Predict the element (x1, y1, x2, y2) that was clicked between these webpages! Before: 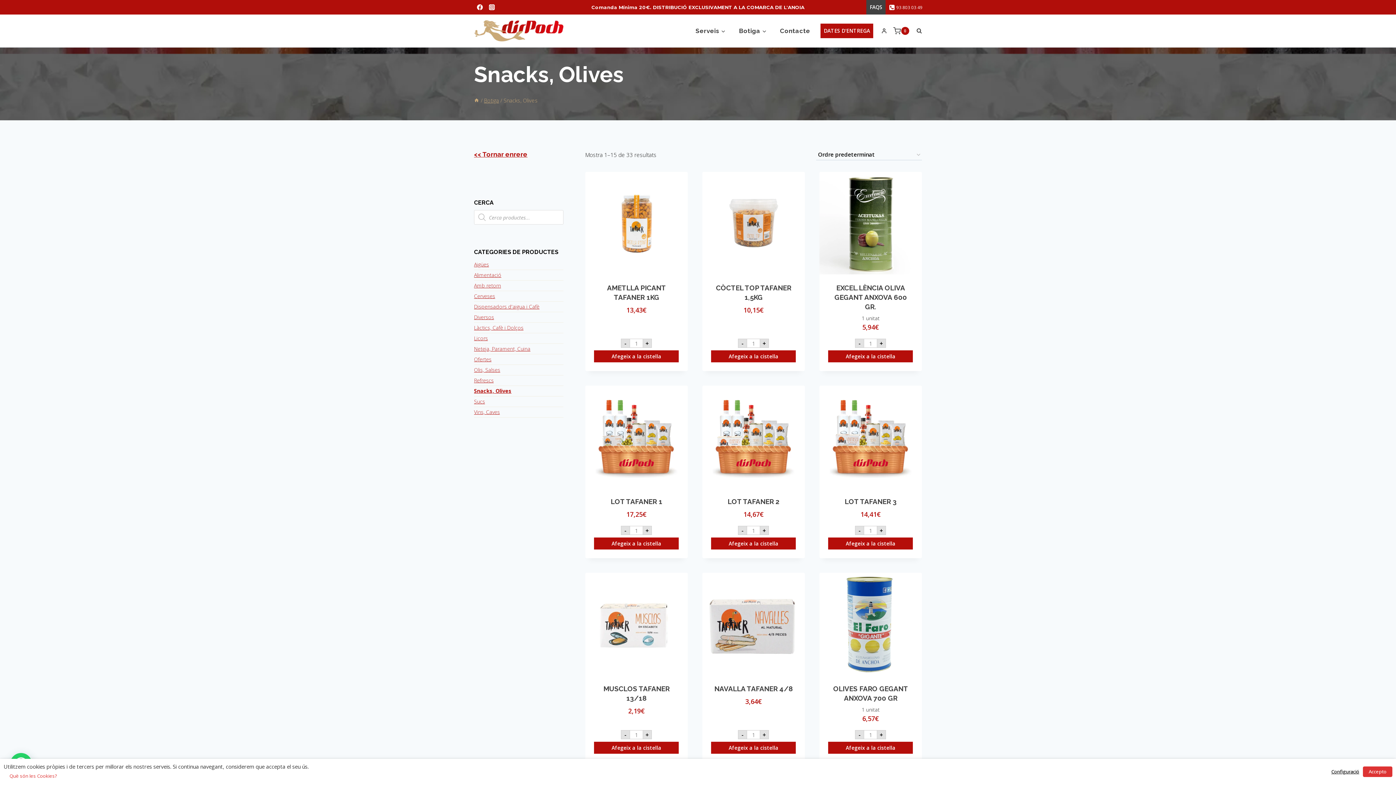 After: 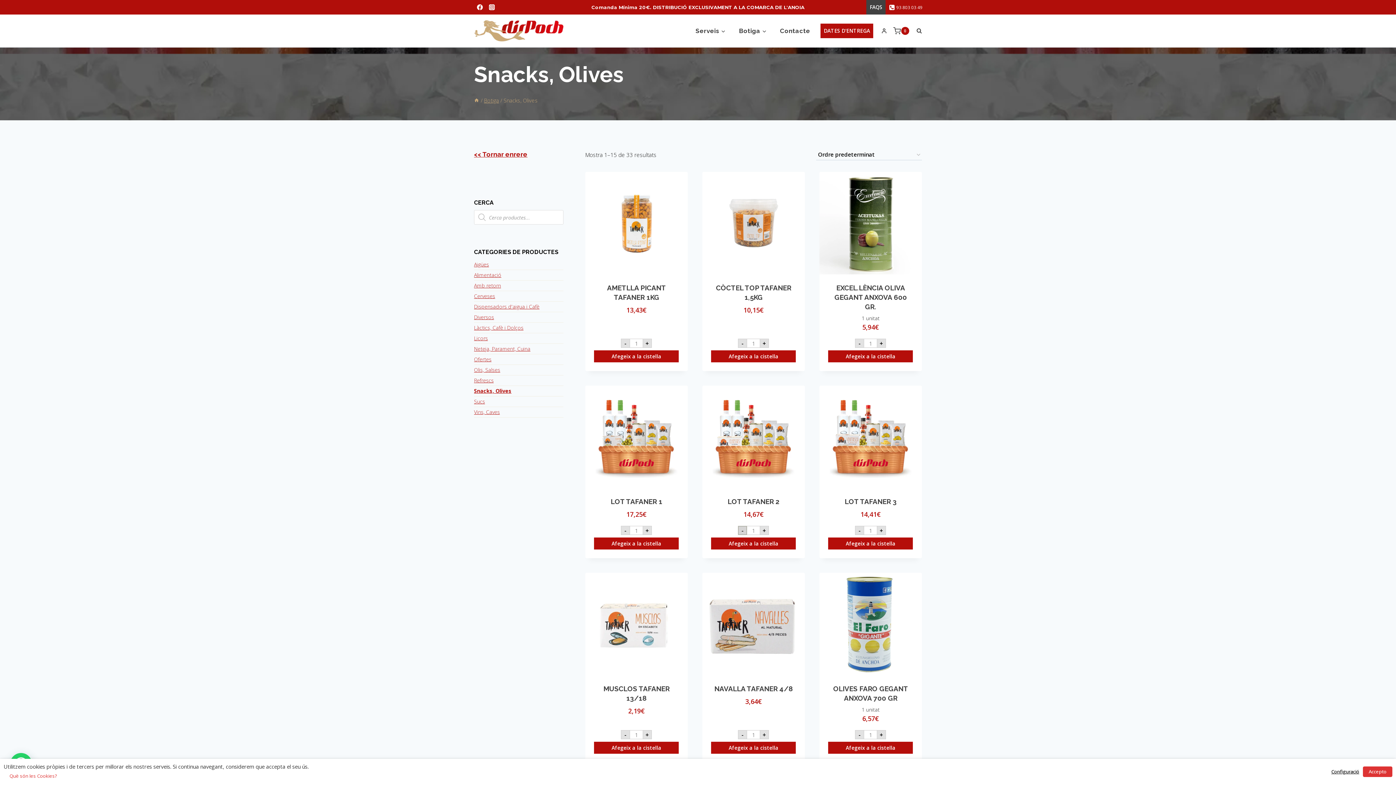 Action: label: - bbox: (738, 526, 747, 535)